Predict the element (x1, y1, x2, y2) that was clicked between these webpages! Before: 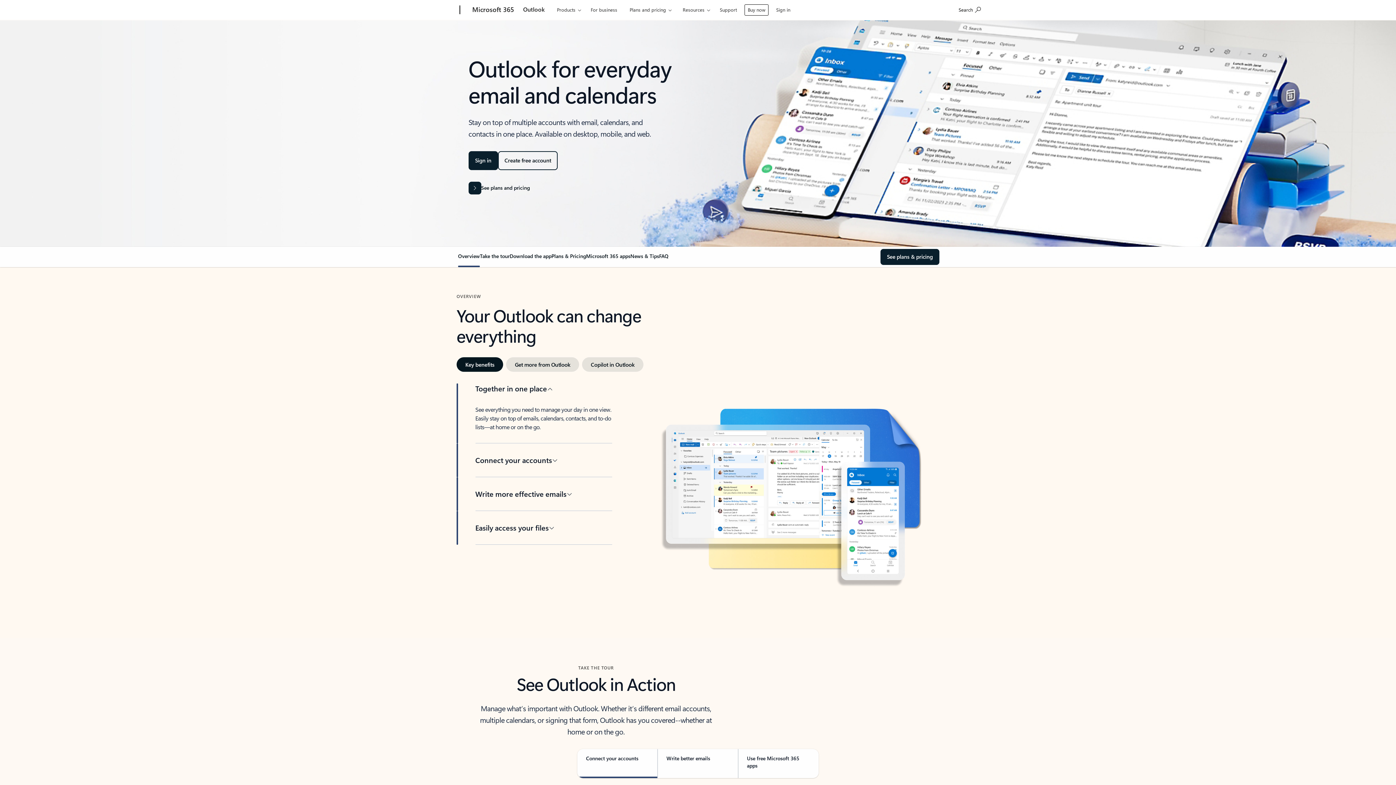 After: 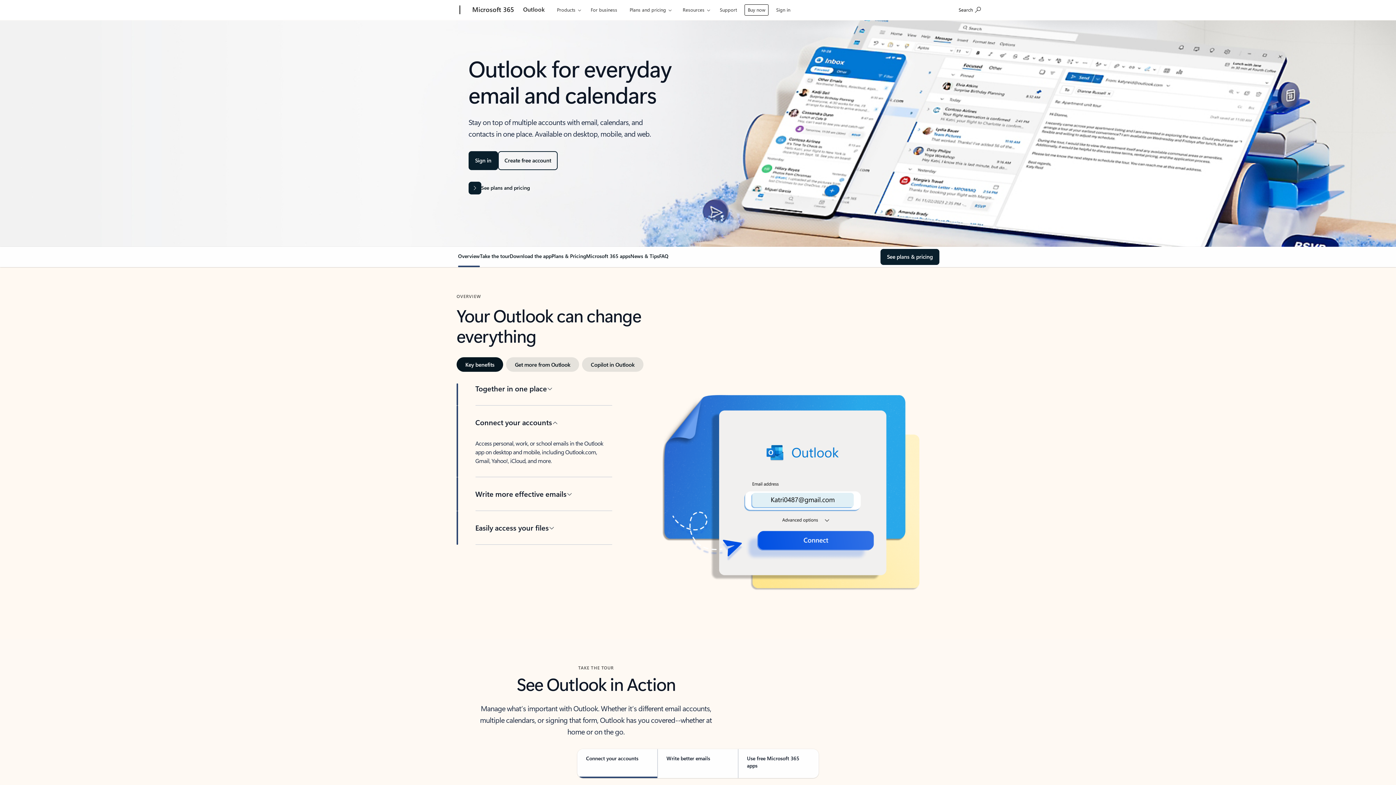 Action: label: Connect your accounts bbox: (475, 443, 612, 477)